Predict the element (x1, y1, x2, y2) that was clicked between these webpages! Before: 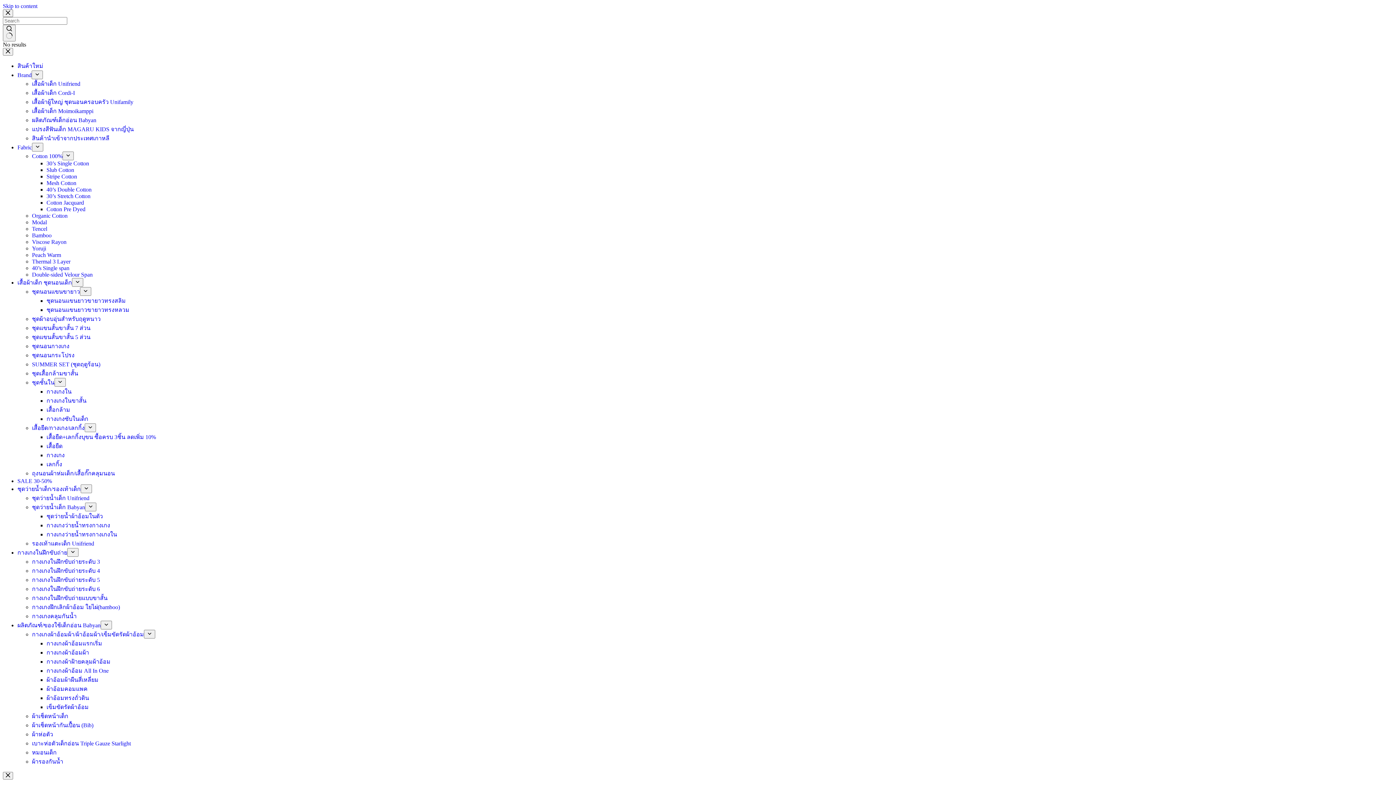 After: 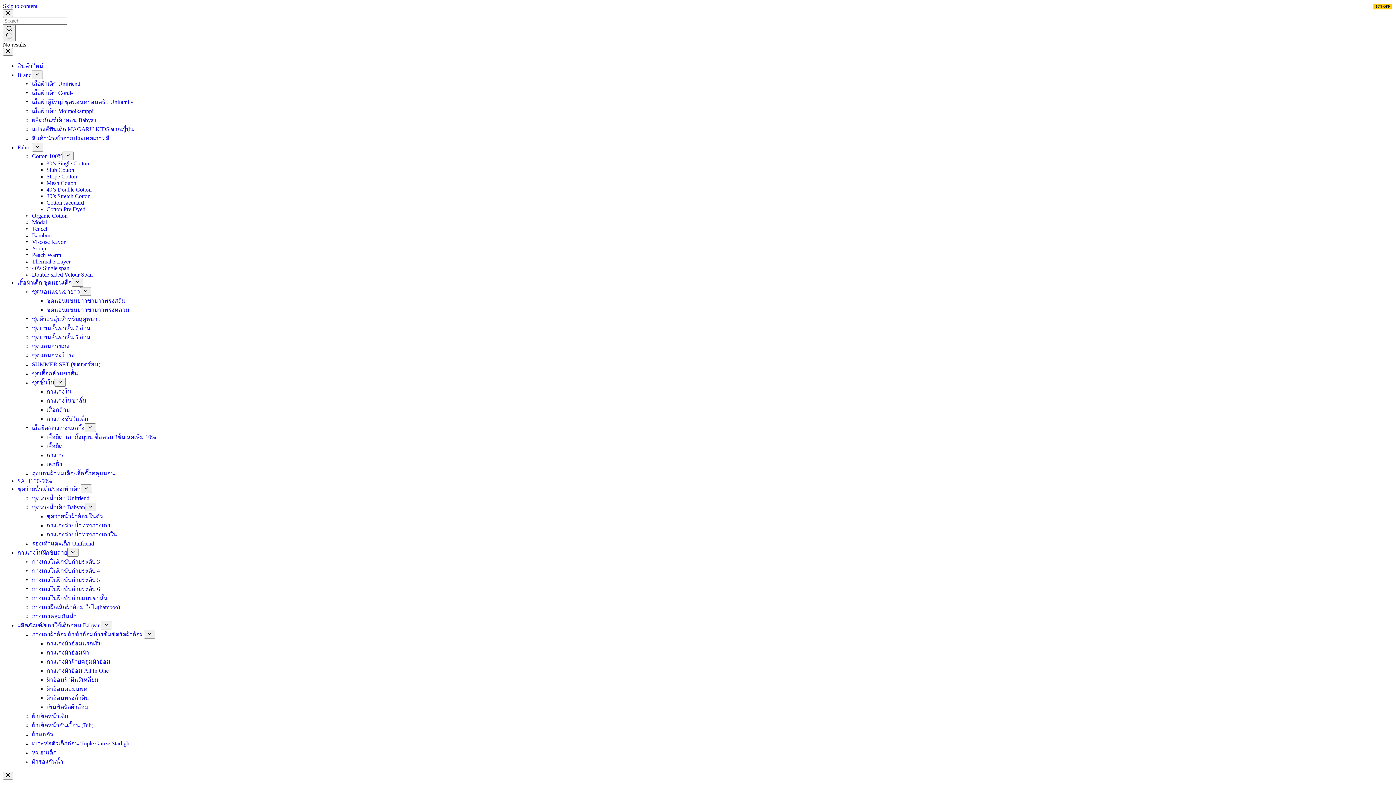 Action: label: ชุดผ้าอบอุ่นสำหรับฤดูหนาว bbox: (32, 316, 100, 322)